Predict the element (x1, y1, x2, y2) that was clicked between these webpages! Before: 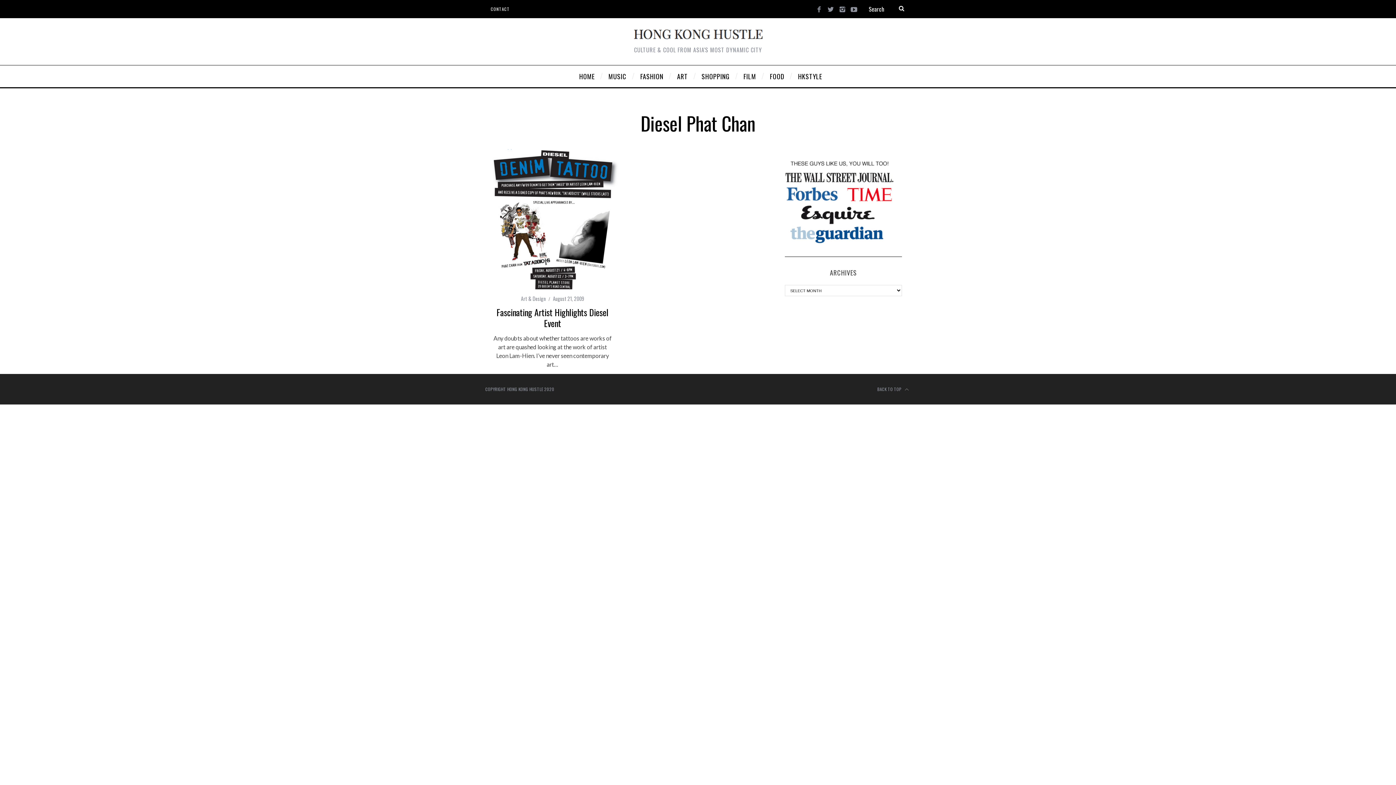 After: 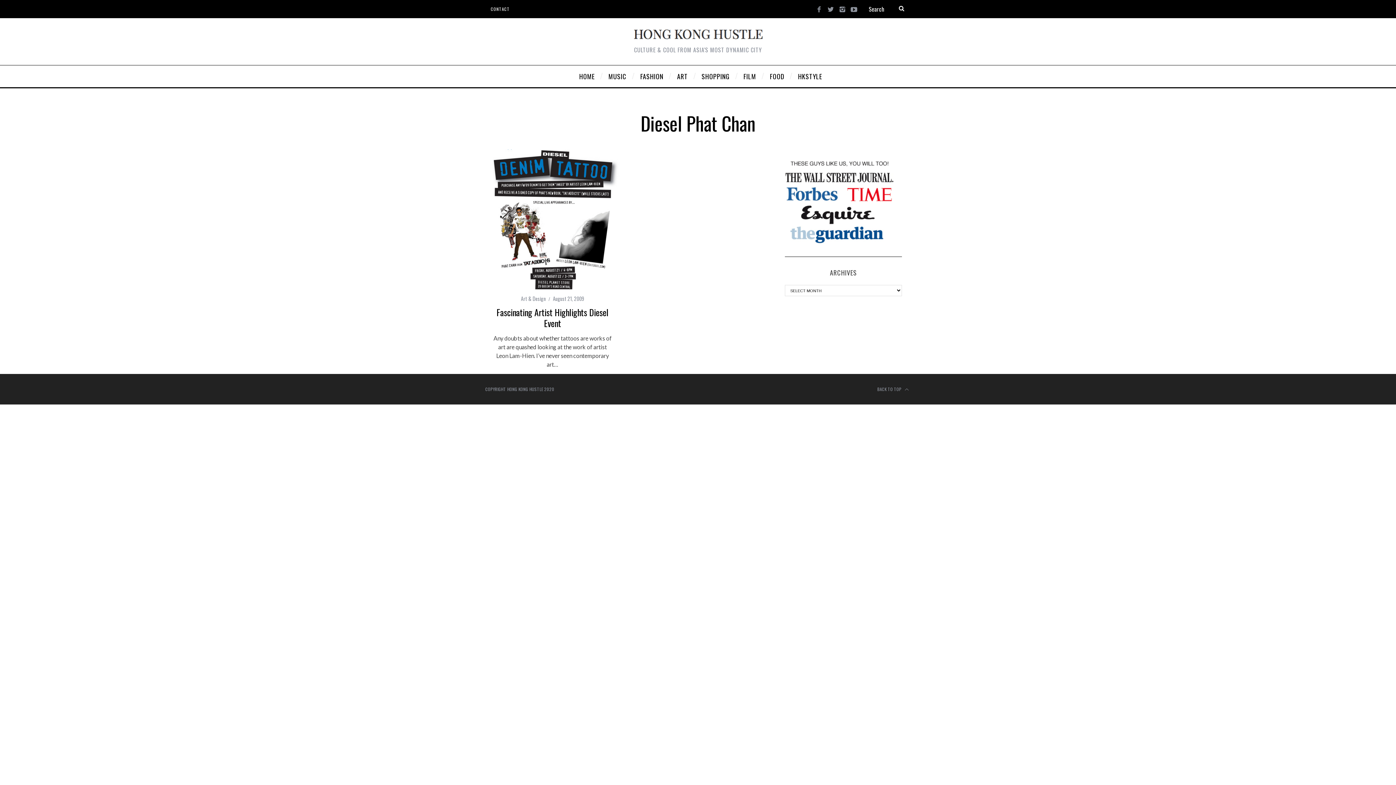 Action: label: BACK TO TOP  bbox: (877, 384, 910, 393)